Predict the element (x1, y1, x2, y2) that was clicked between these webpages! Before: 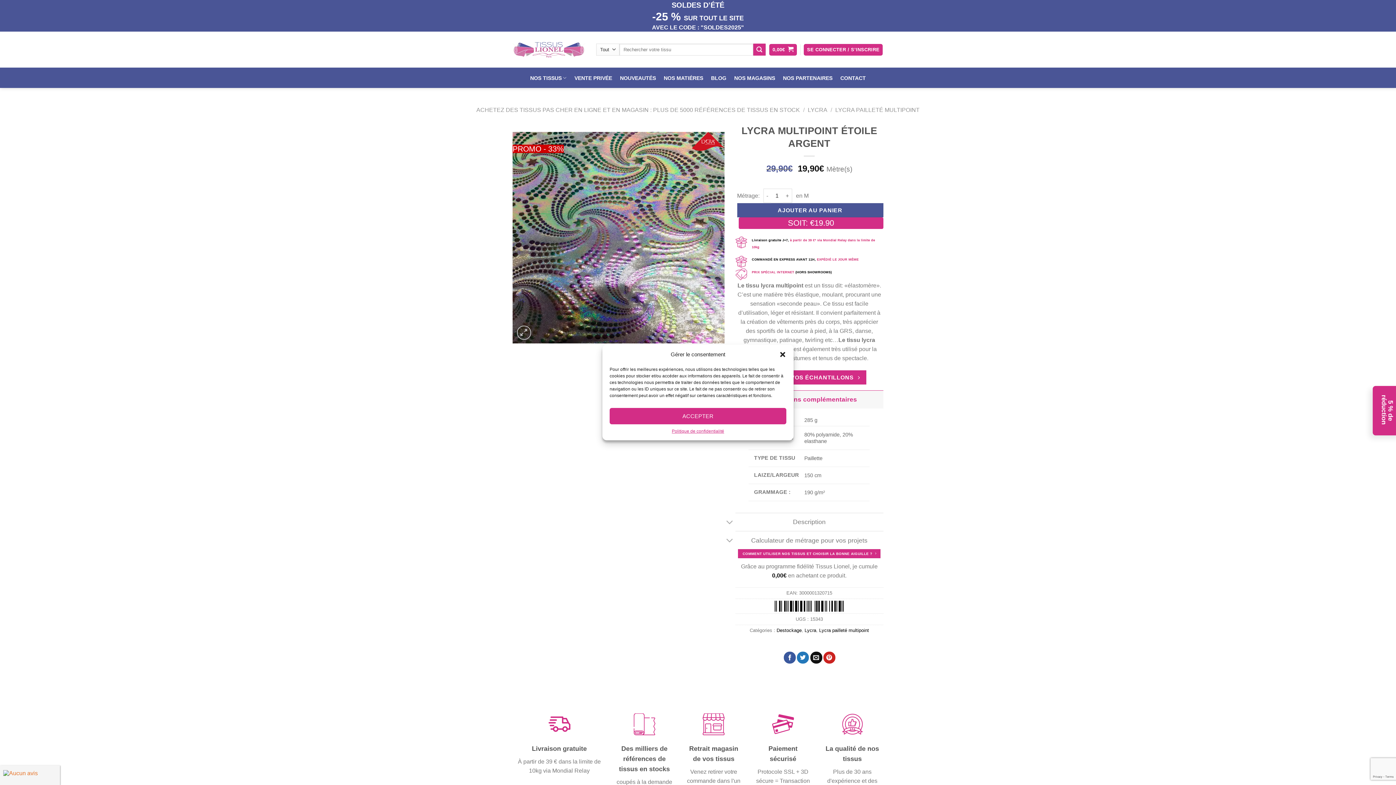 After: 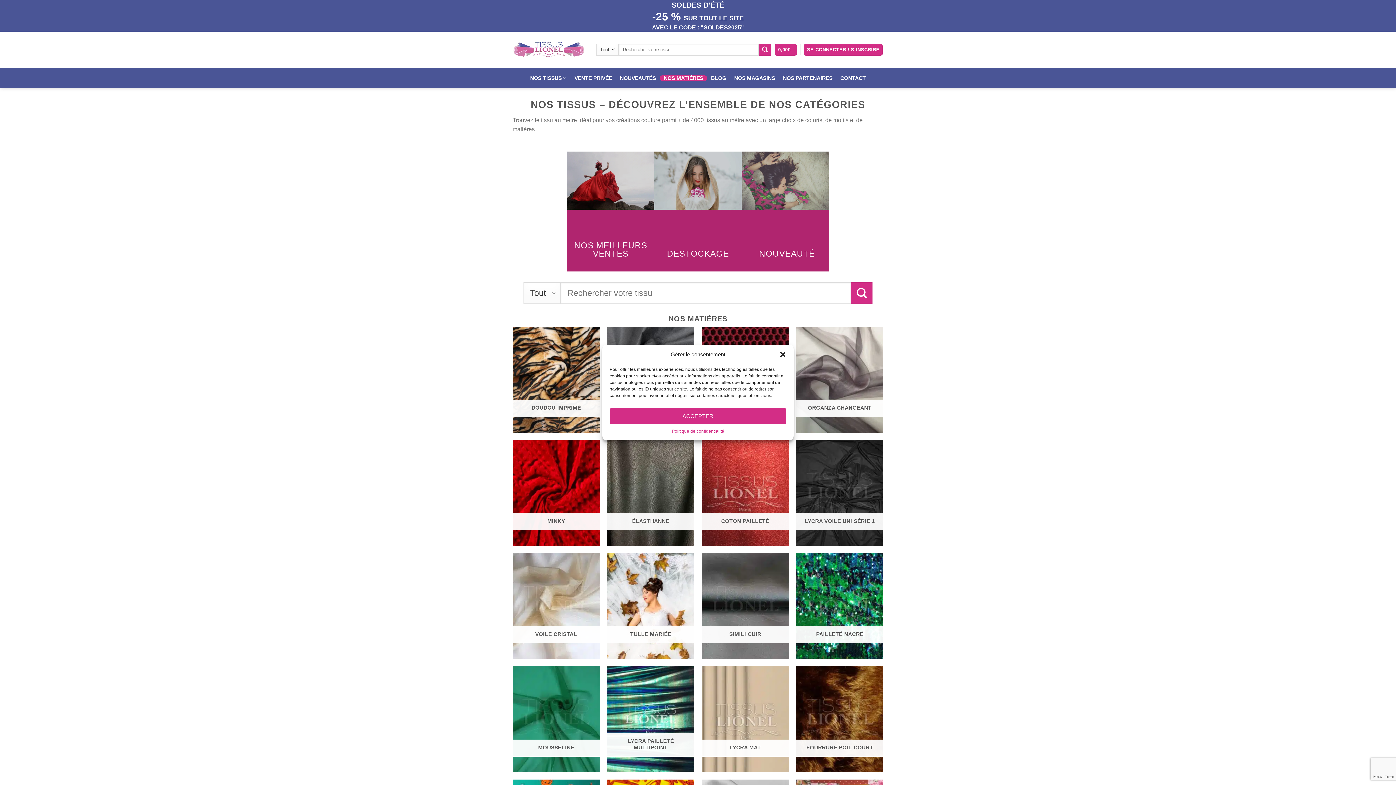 Action: bbox: (660, 75, 707, 80) label: NOS MATIÉRES